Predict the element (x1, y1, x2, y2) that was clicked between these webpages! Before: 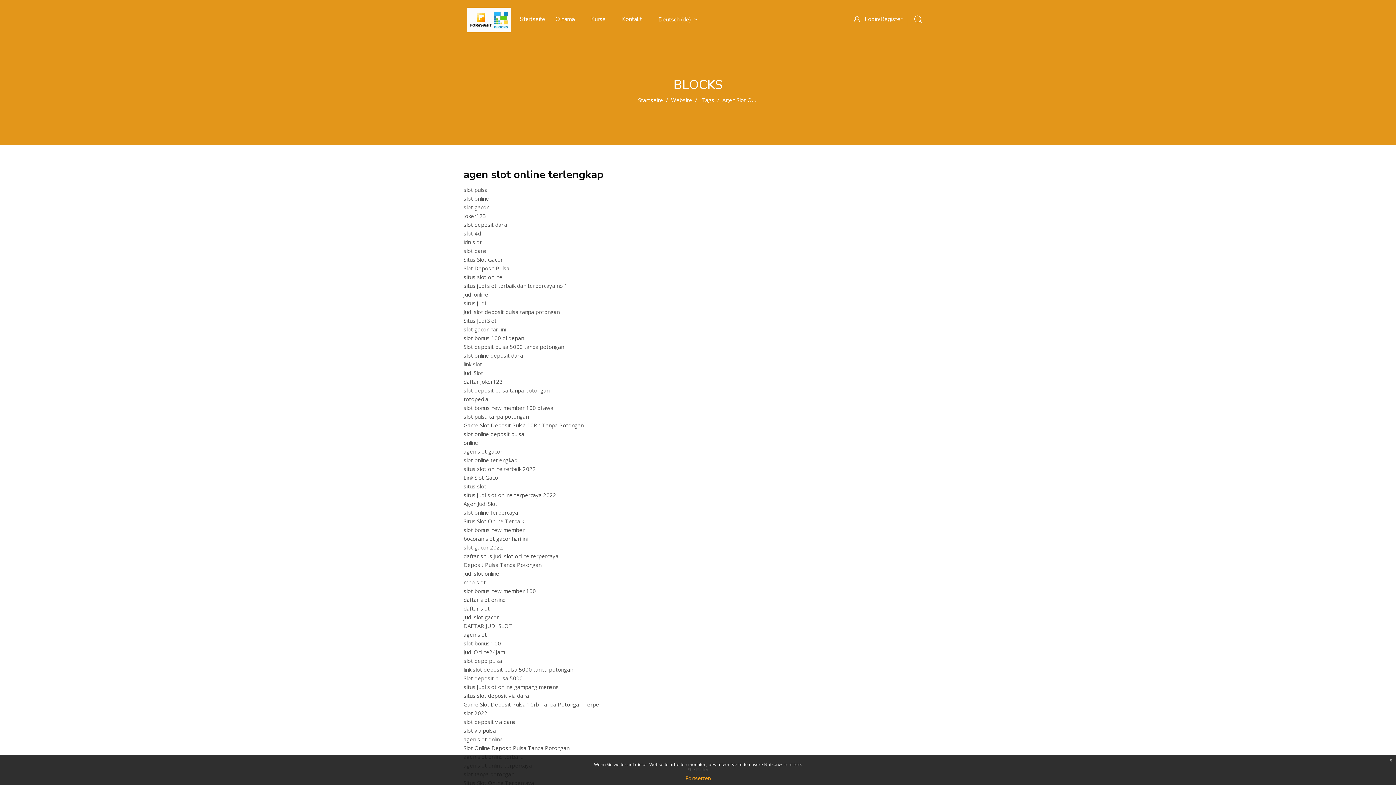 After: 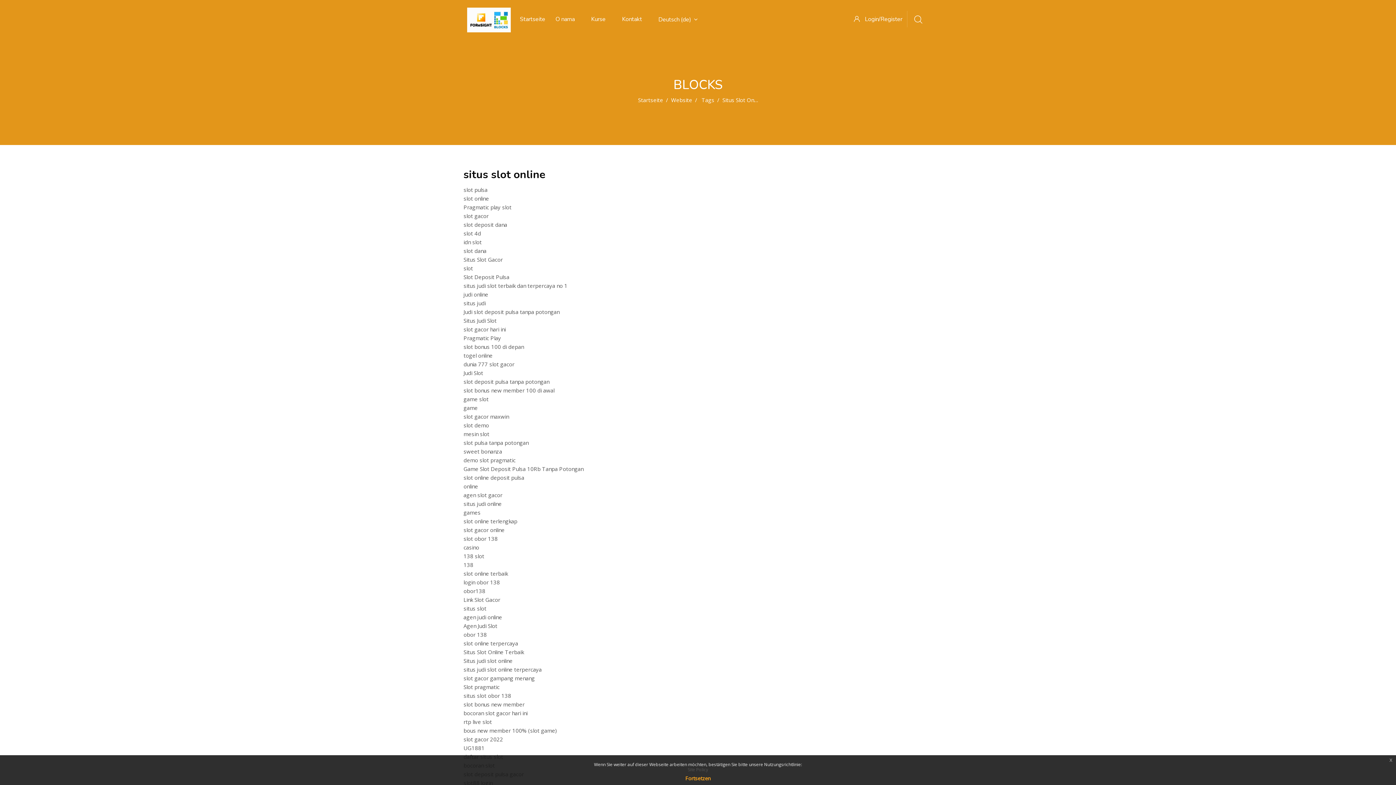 Action: bbox: (463, 273, 502, 280) label: situs slot online